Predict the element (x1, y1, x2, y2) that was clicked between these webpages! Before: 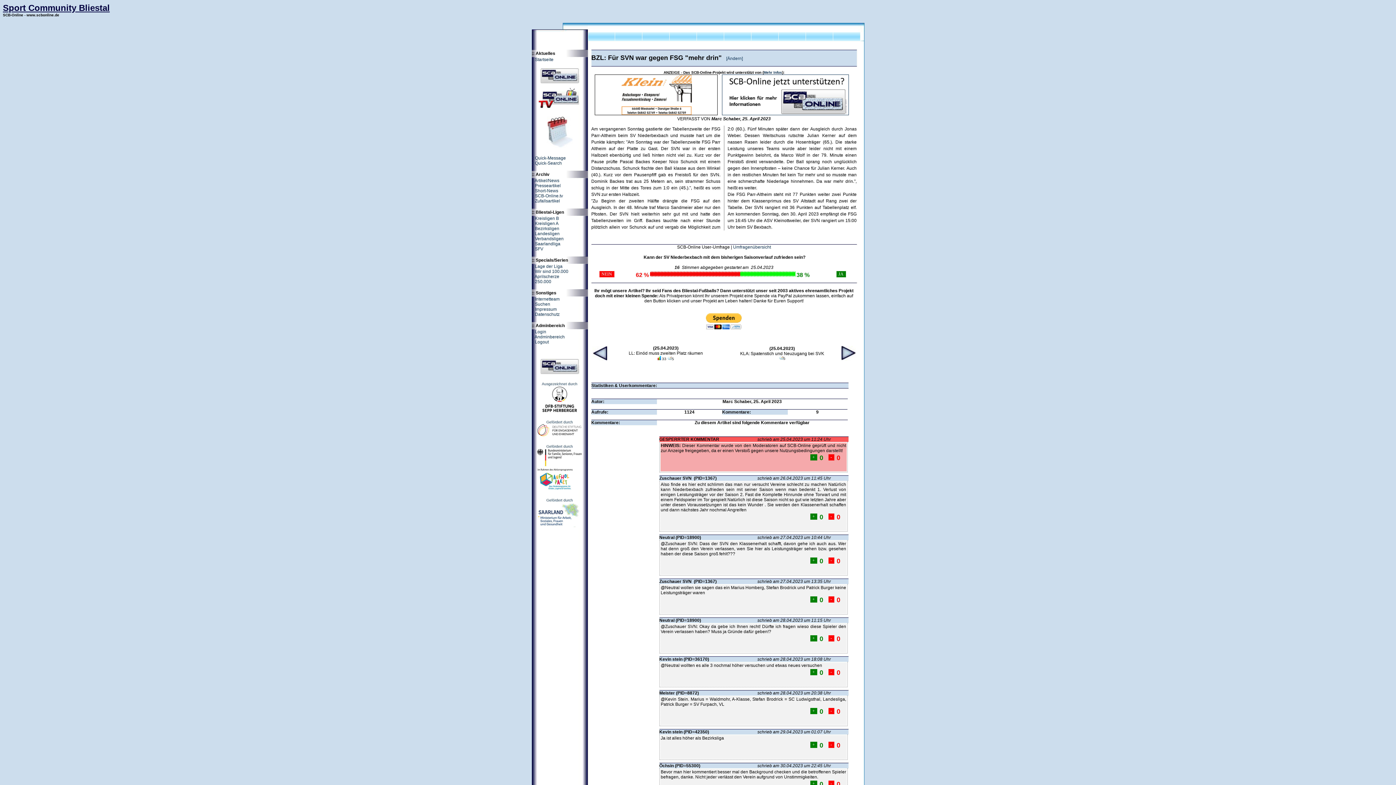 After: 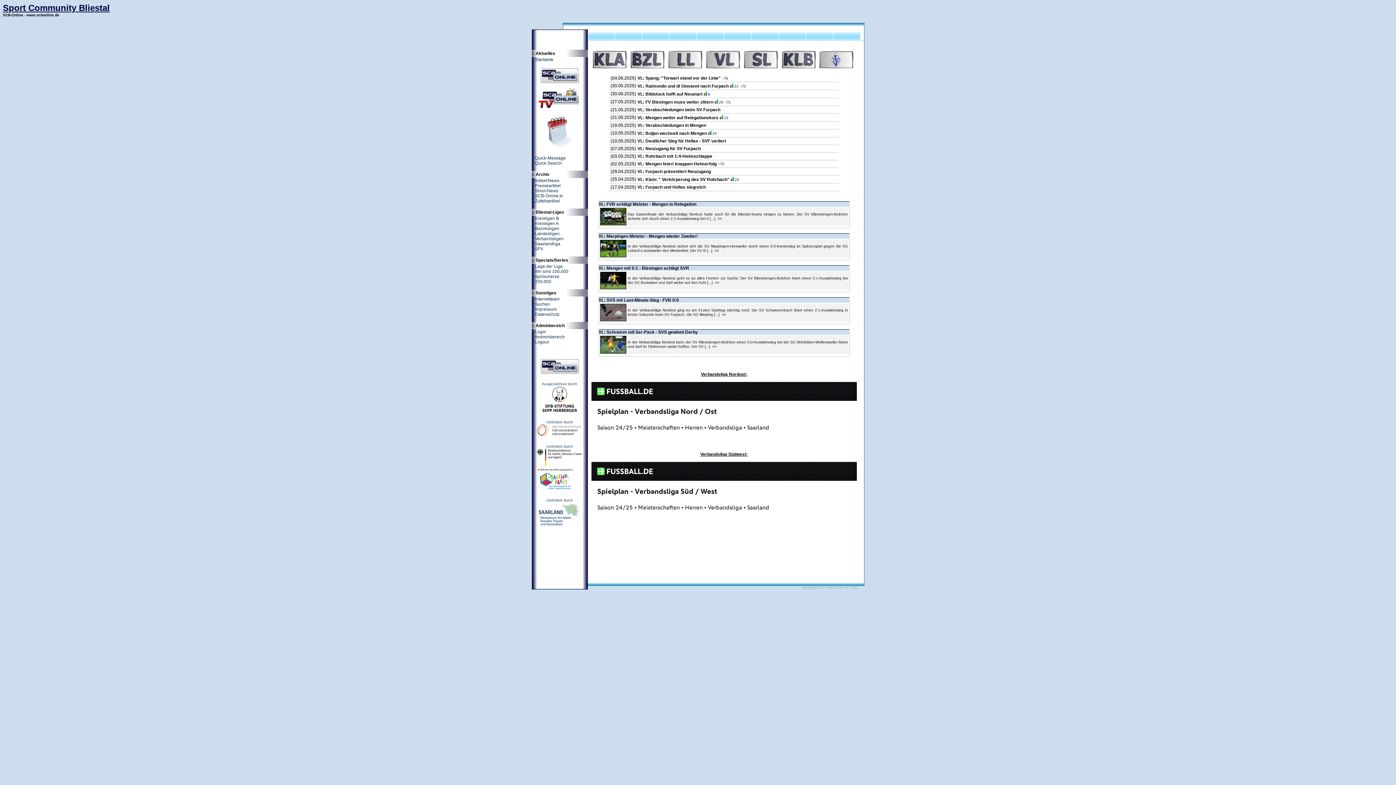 Action: bbox: (531, 236, 563, 241) label: :: Verbandsligen